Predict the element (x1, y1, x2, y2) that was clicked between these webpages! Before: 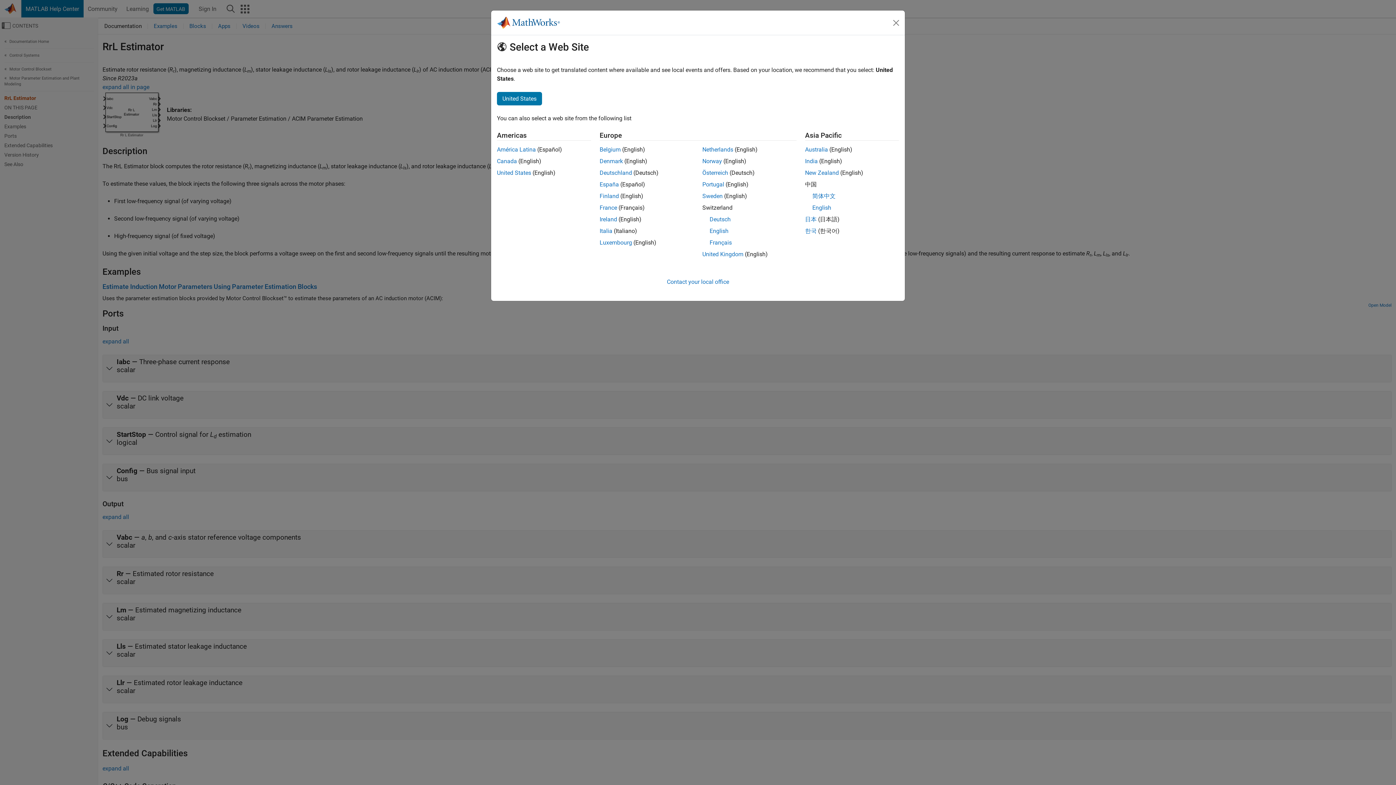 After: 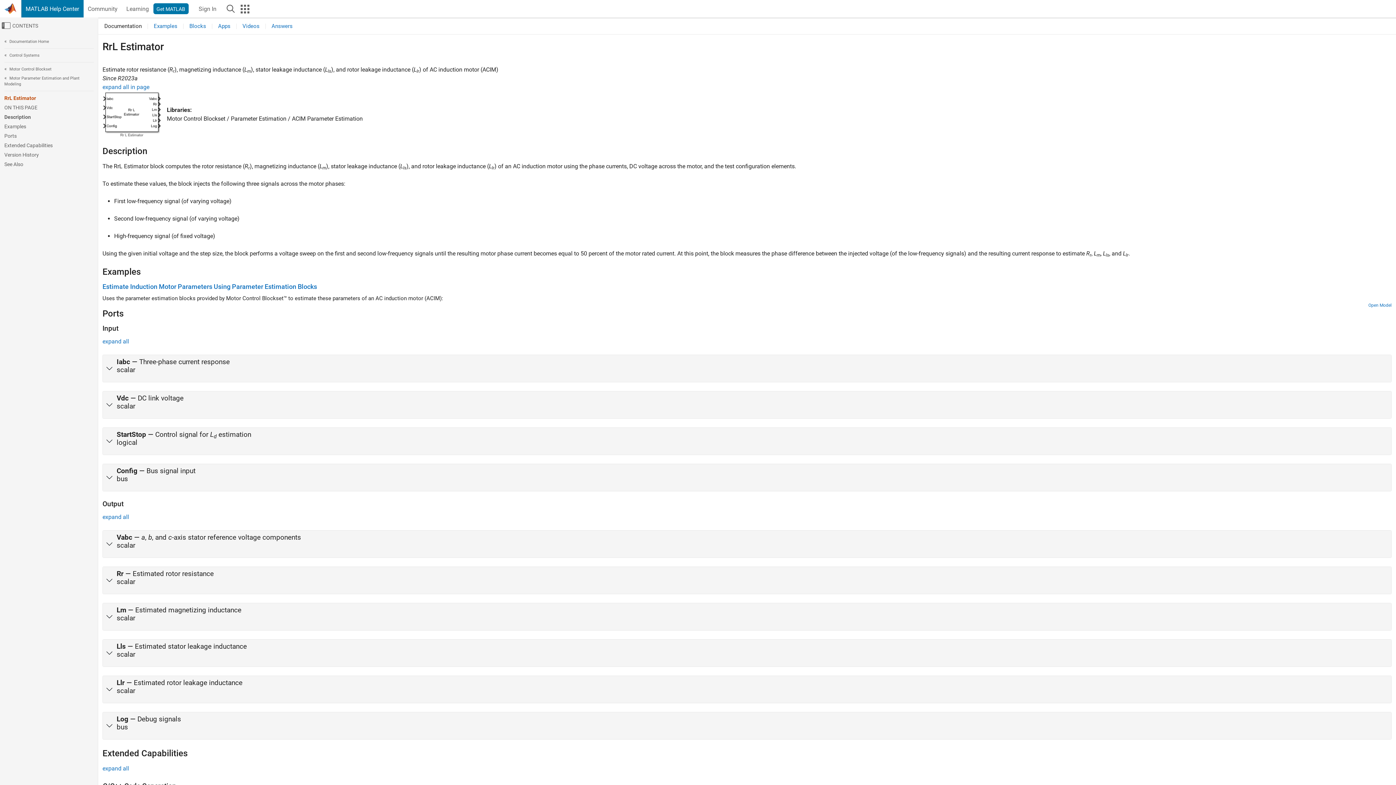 Action: label: English bbox: (709, 227, 728, 234)